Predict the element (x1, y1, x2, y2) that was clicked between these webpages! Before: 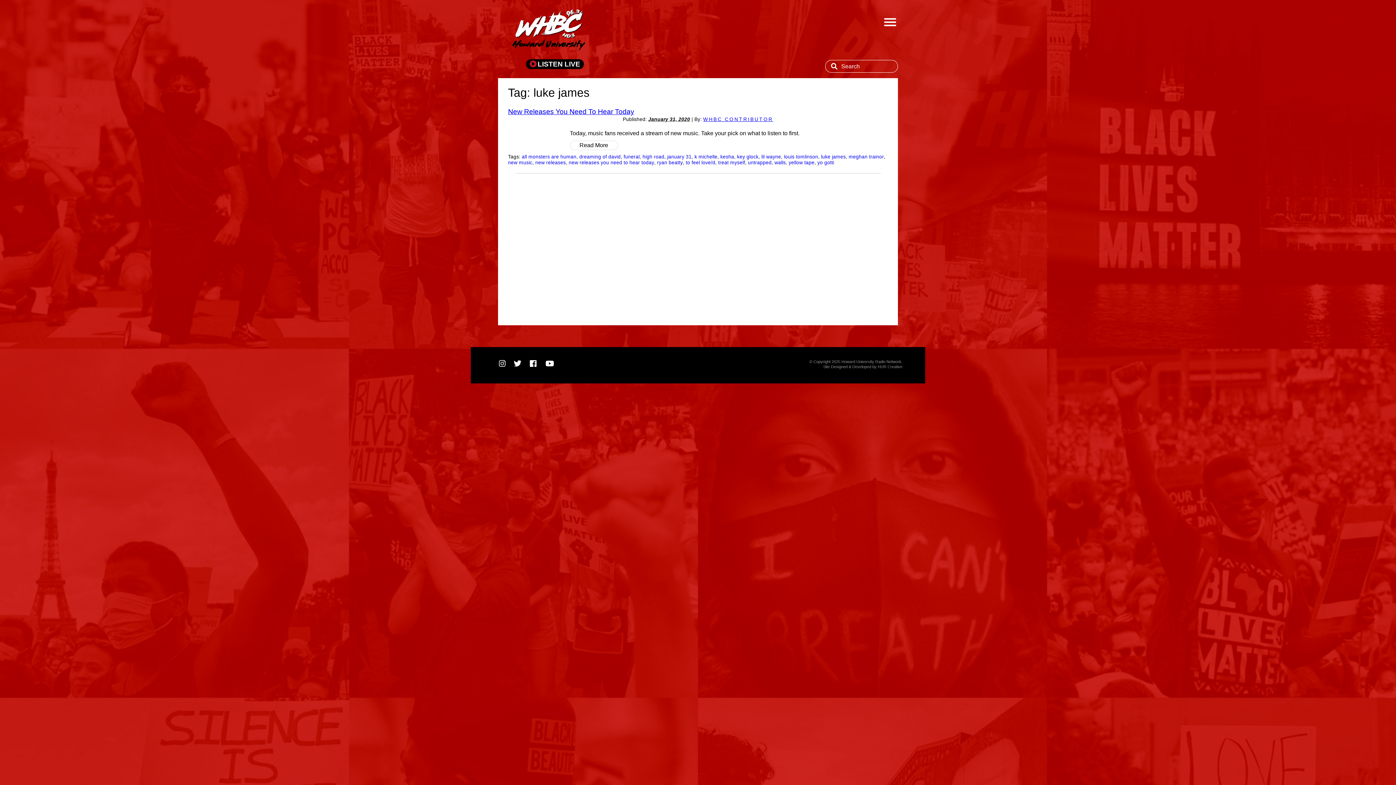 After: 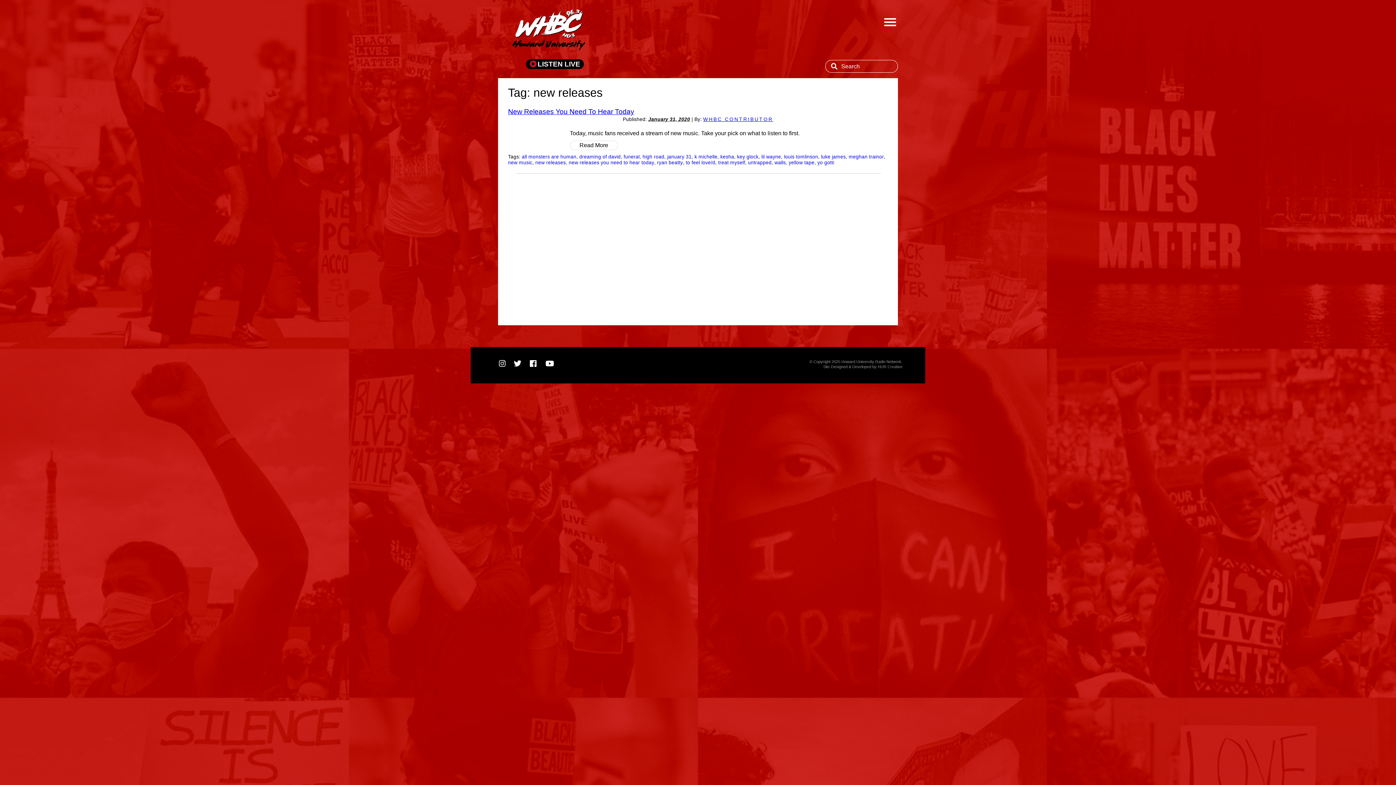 Action: label: new releases bbox: (535, 160, 566, 165)